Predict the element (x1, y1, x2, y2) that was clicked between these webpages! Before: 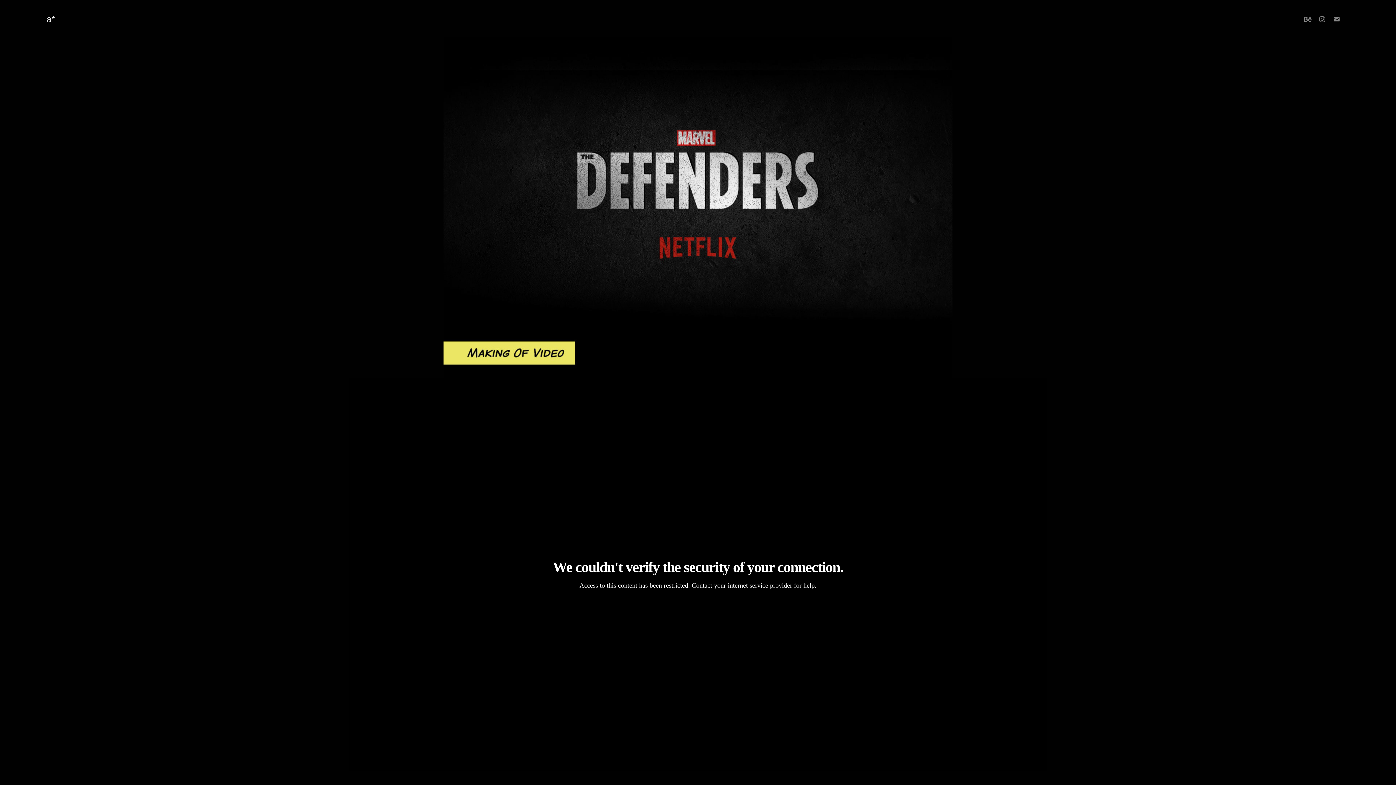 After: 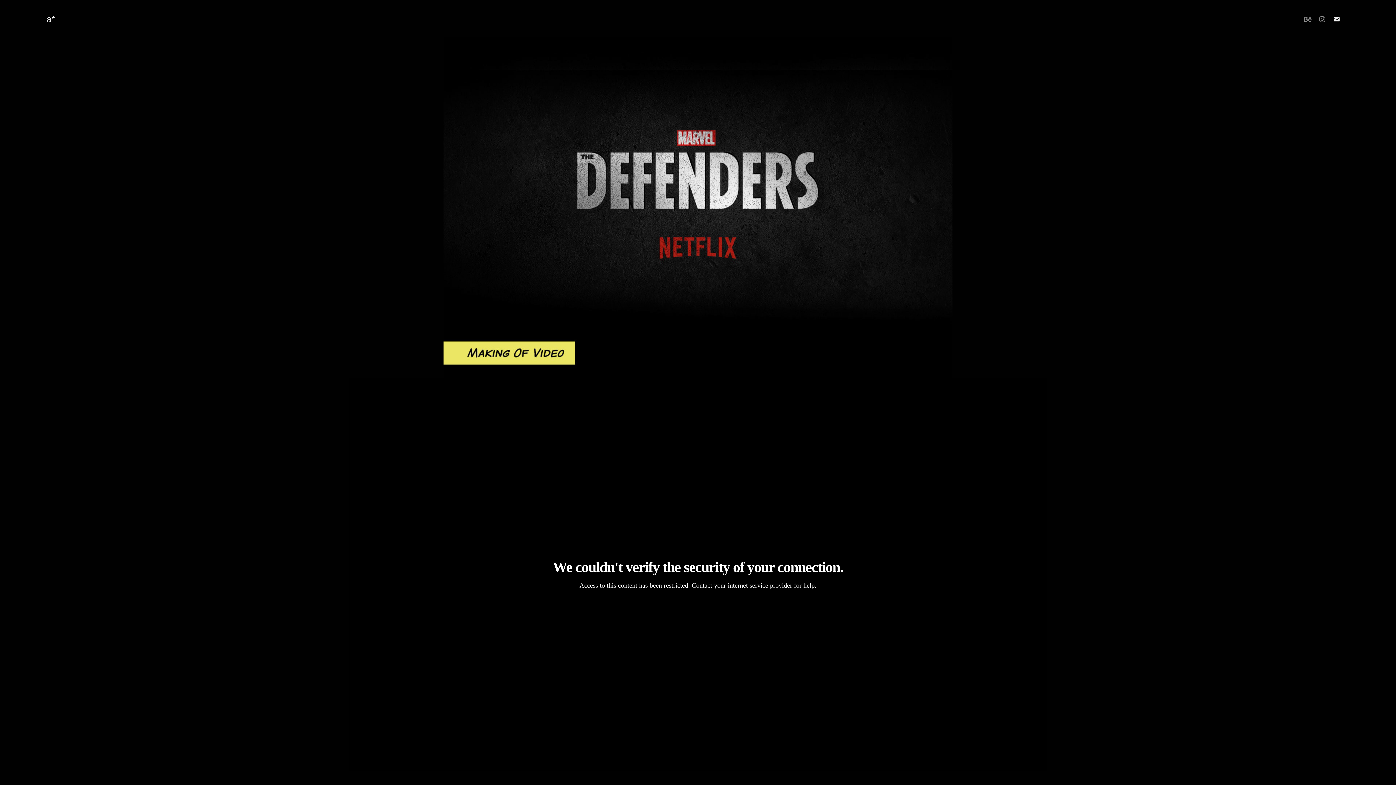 Action: bbox: (1331, 13, 1342, 24)